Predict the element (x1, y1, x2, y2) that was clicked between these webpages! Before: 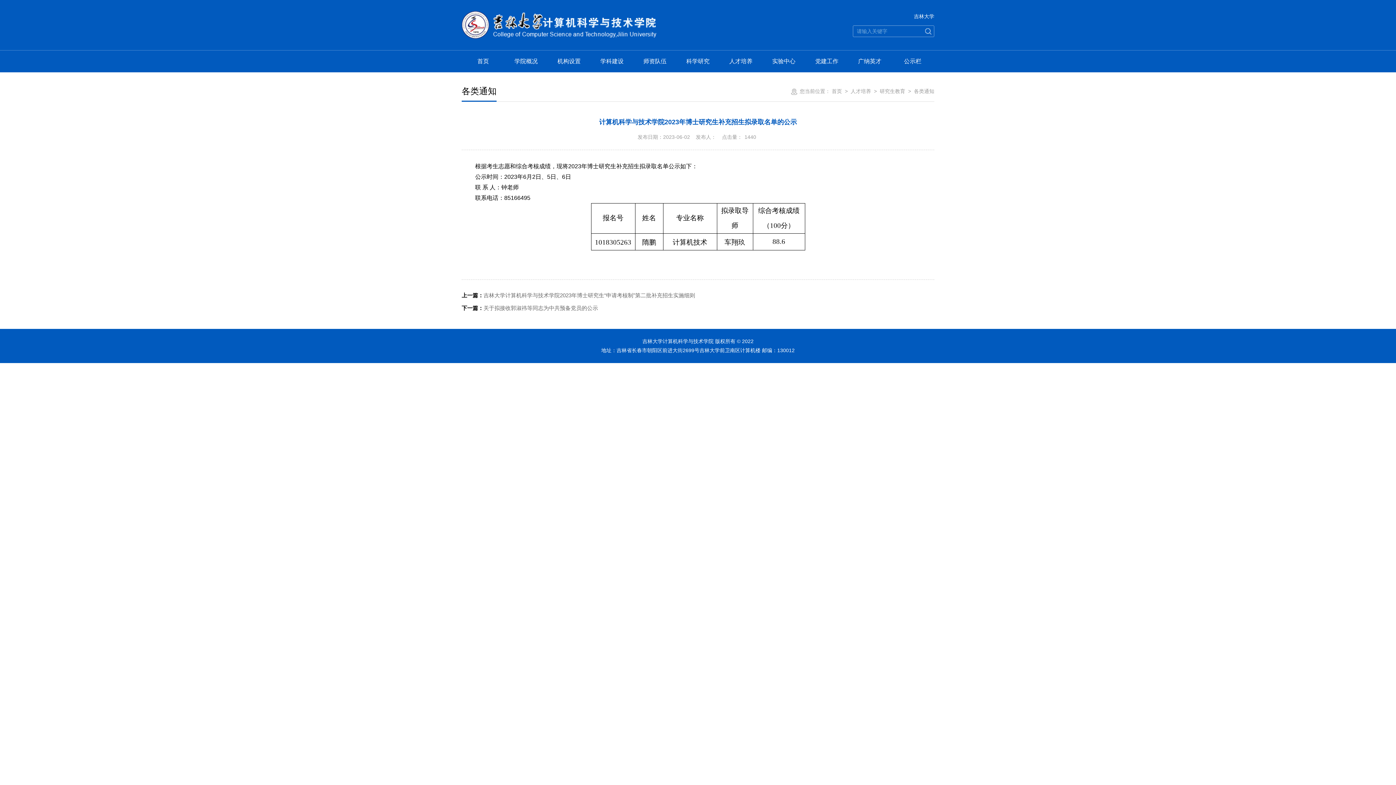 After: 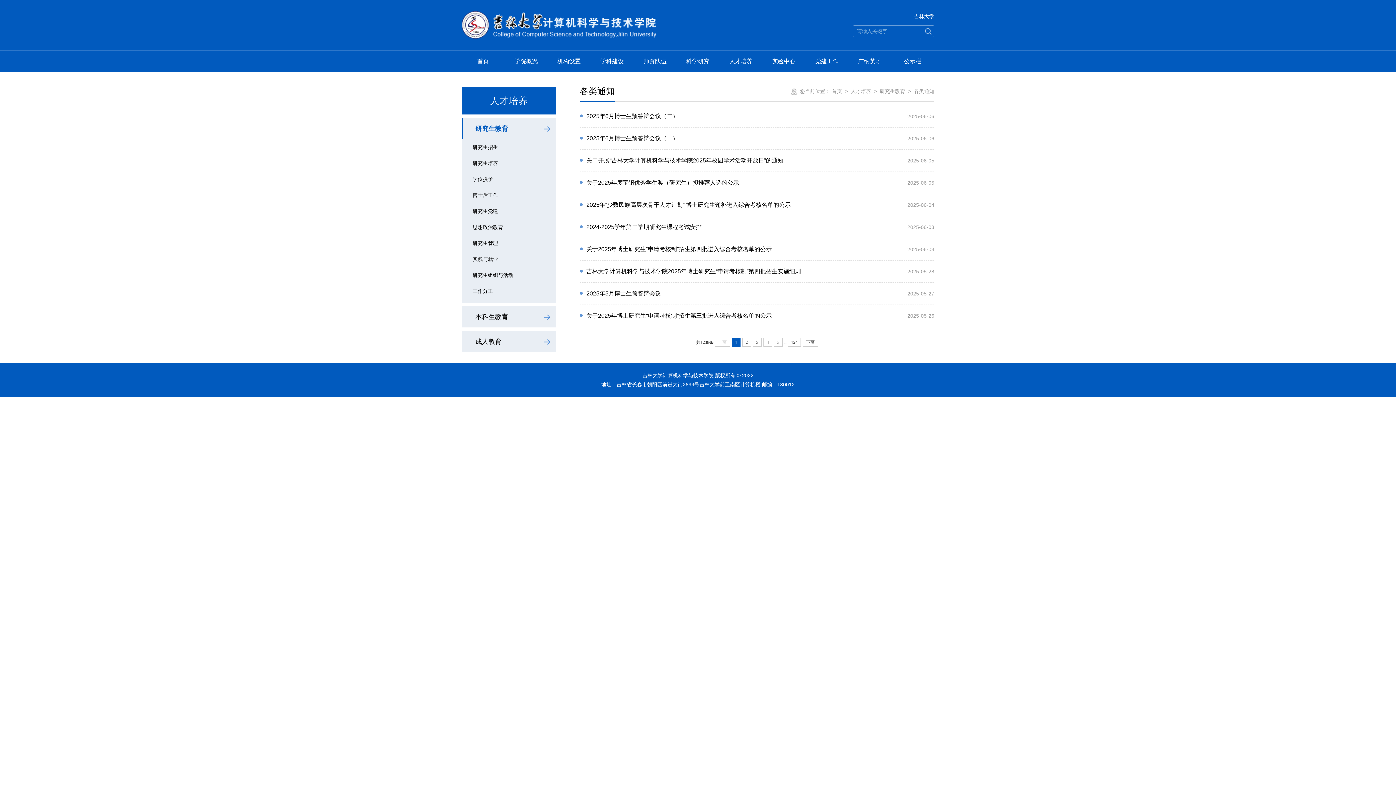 Action: bbox: (914, 88, 934, 94) label: 各类通知